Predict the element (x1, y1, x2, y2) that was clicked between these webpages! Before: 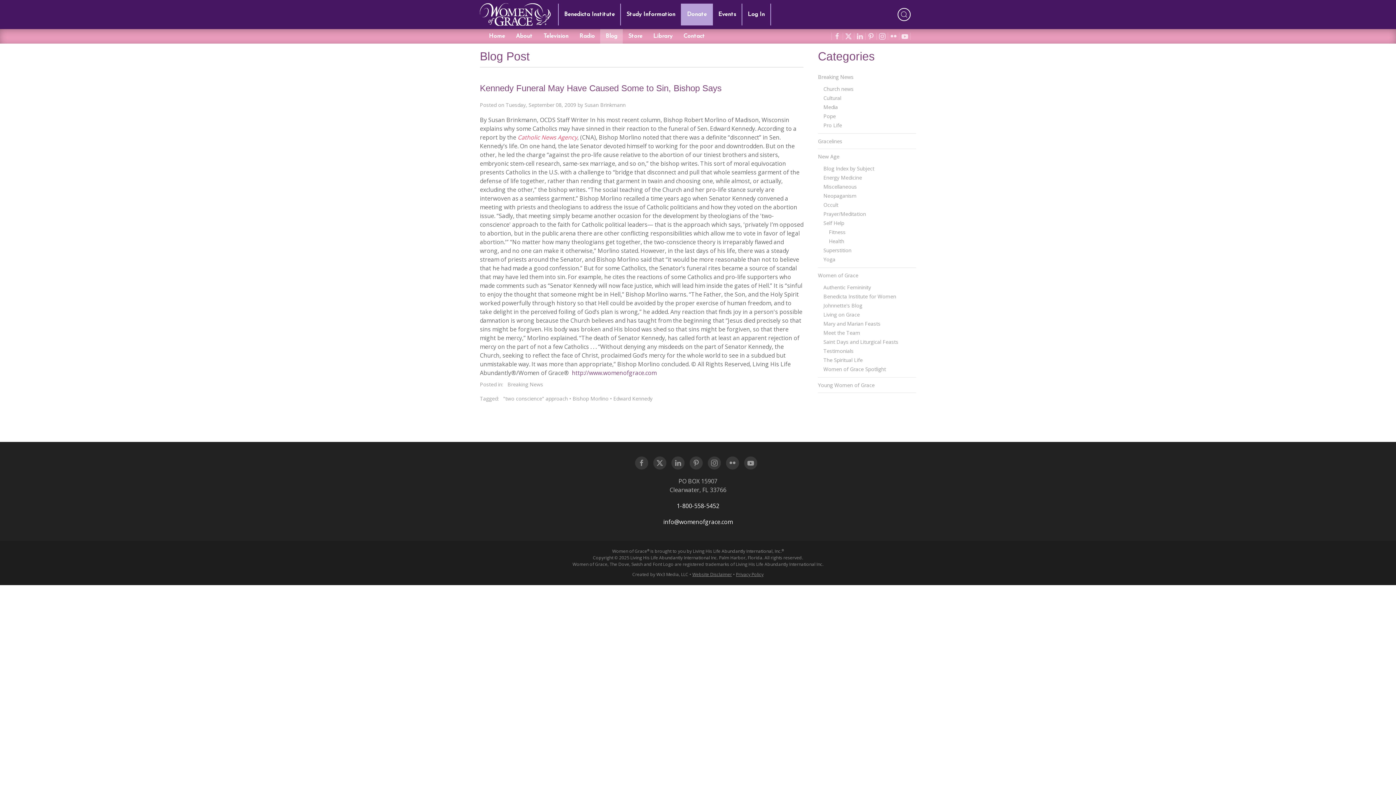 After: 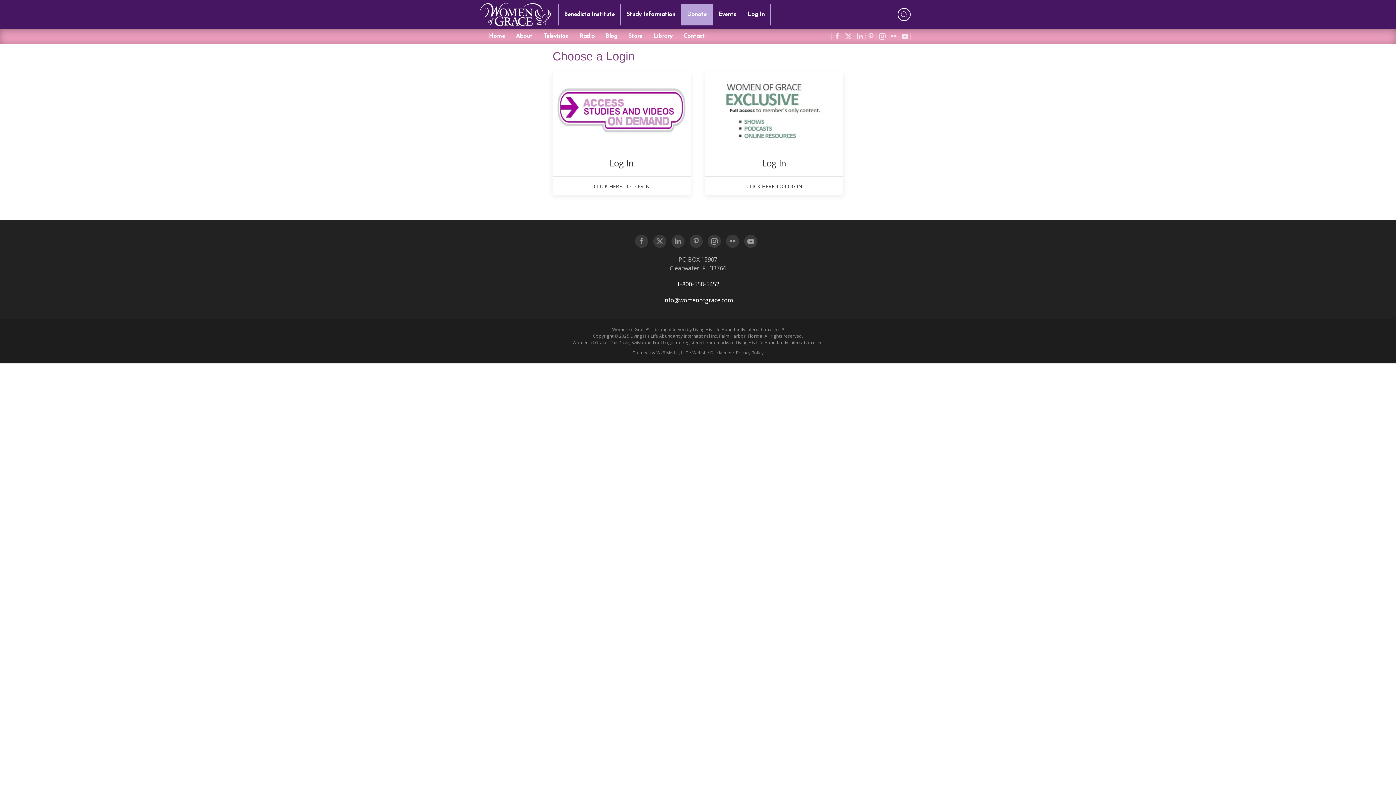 Action: label: Log In bbox: (742, 3, 770, 25)